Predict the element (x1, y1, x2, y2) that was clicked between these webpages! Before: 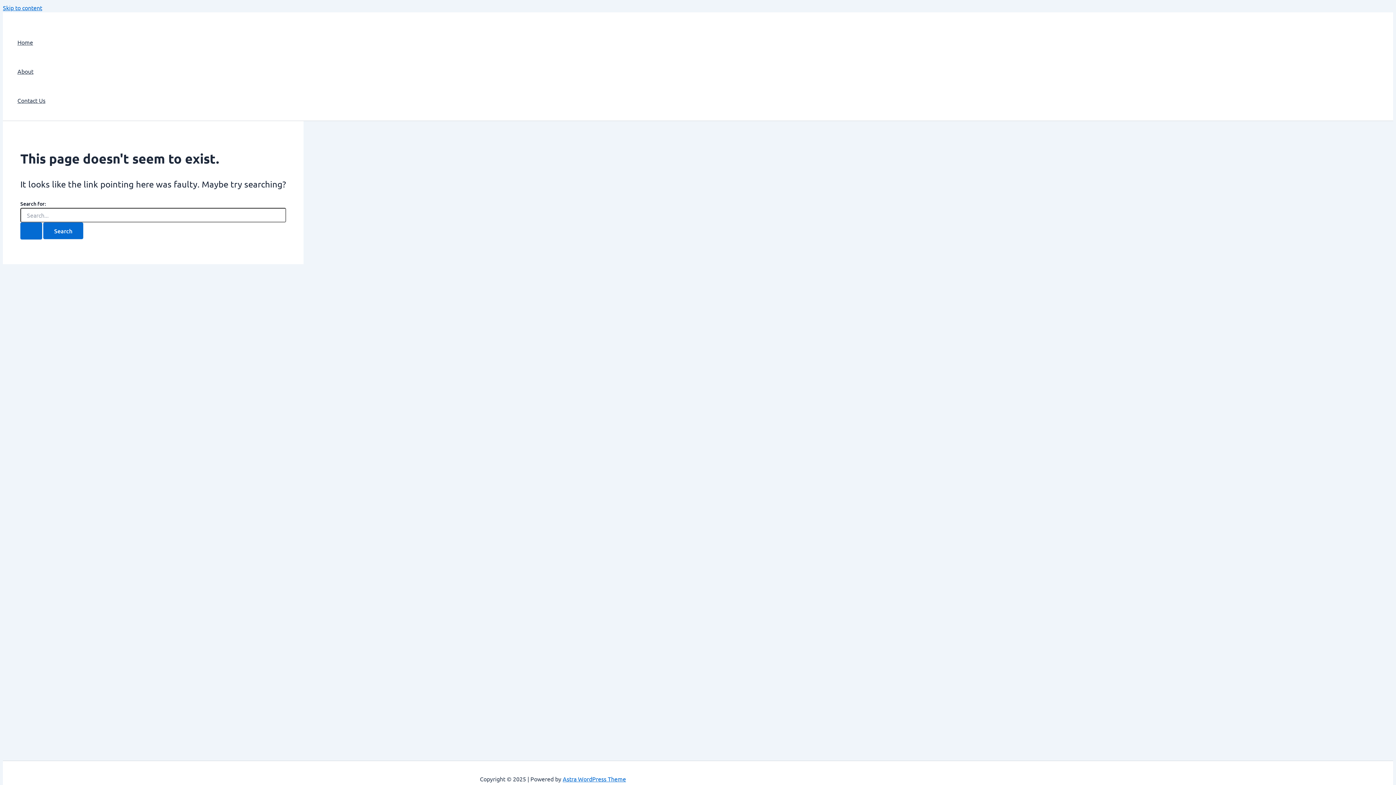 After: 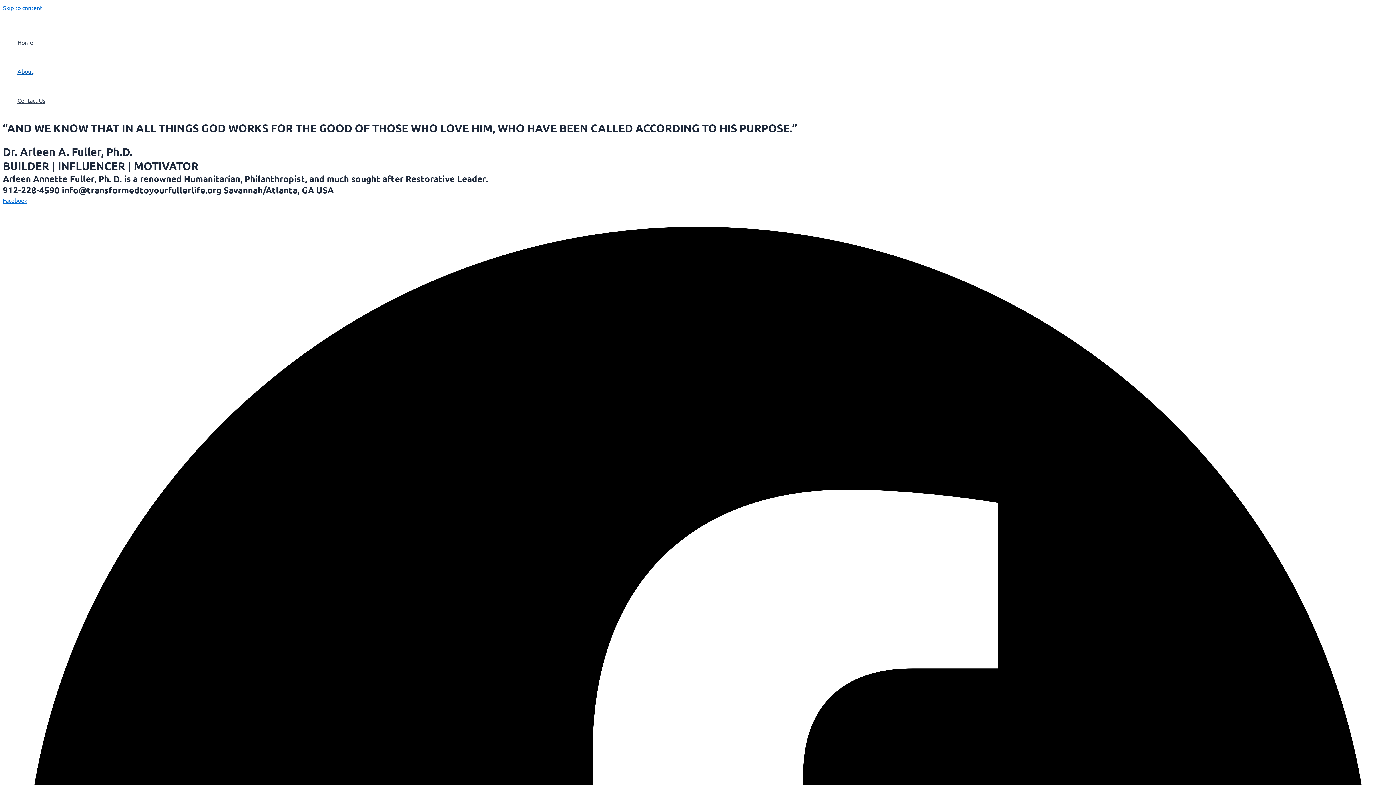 Action: bbox: (17, 56, 45, 85) label: About